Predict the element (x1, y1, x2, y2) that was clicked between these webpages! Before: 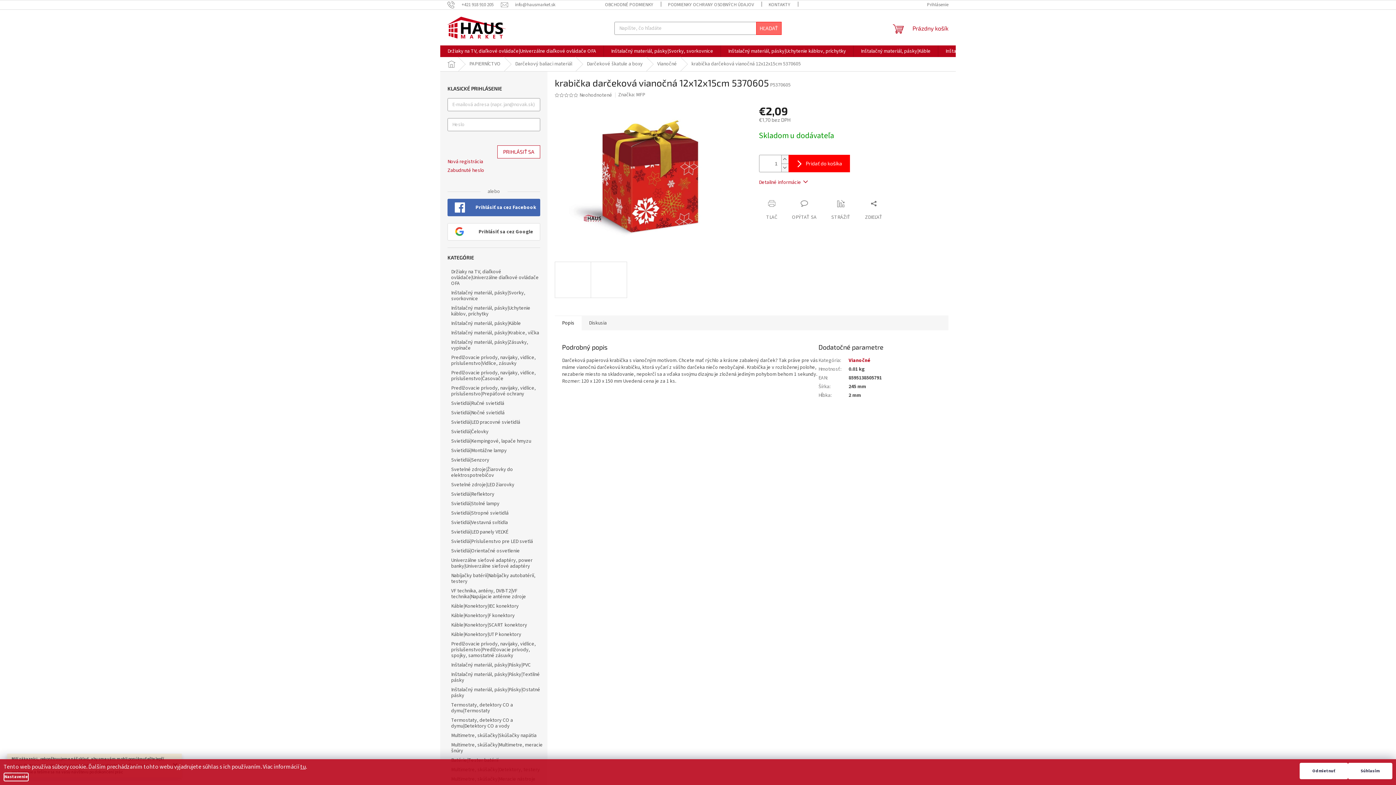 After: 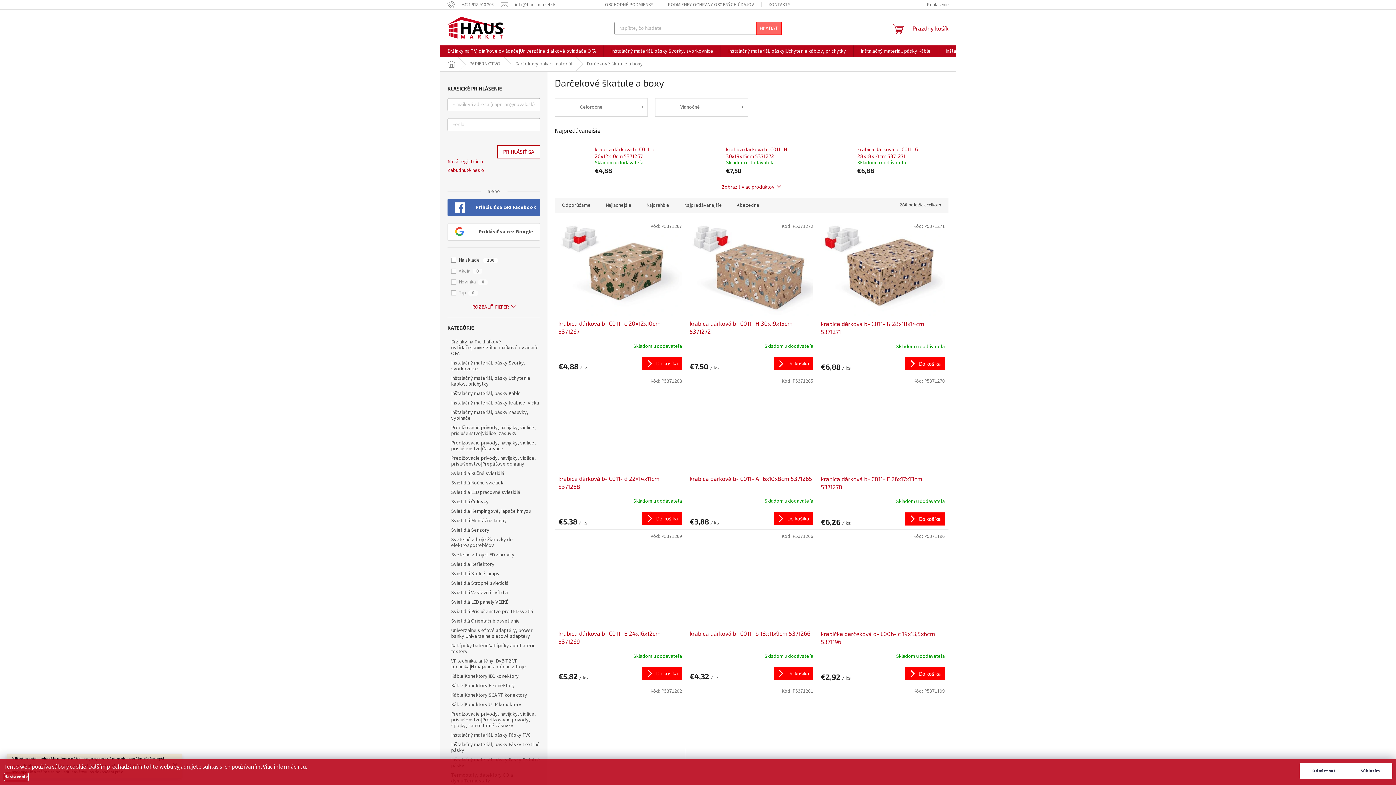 Action: label: Darčekové škatule a boxy bbox: (579, 57, 650, 71)